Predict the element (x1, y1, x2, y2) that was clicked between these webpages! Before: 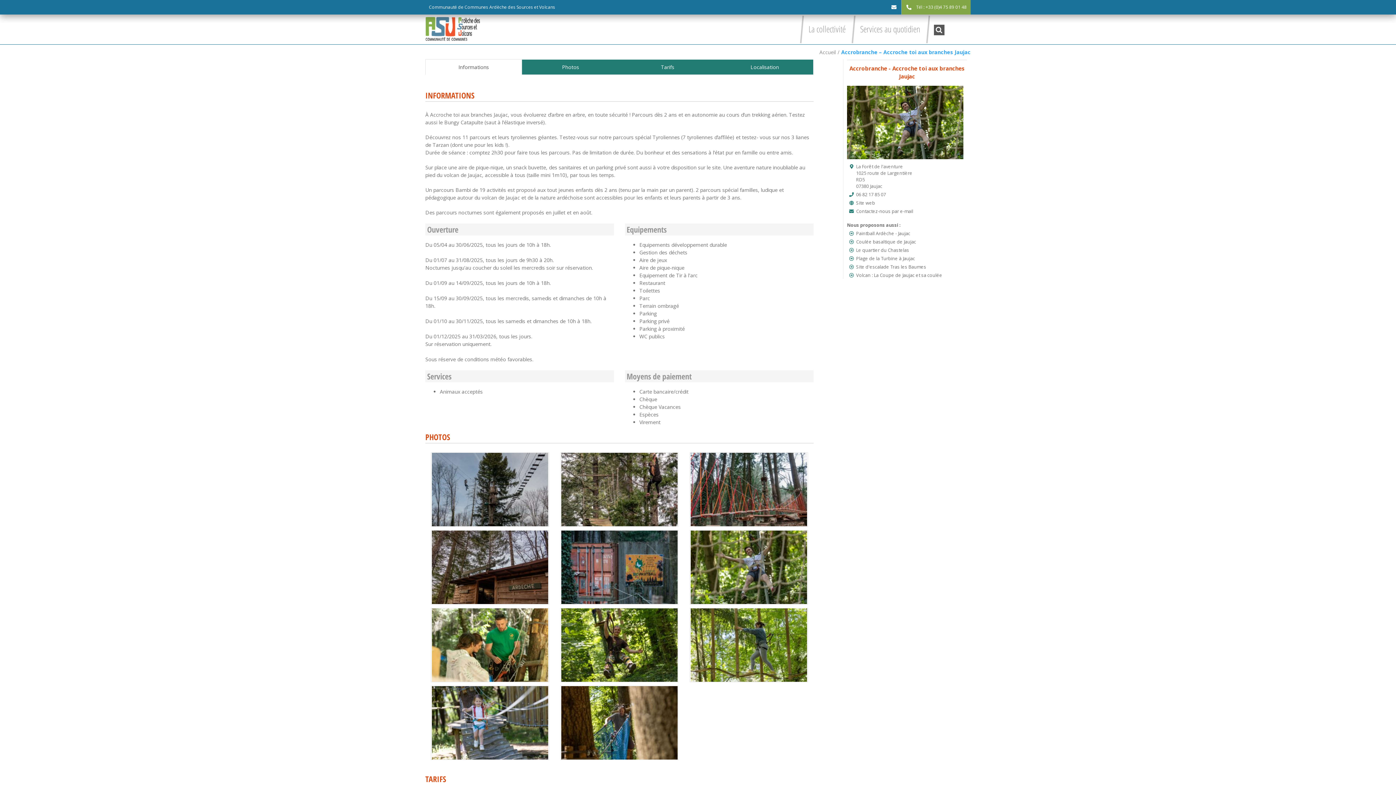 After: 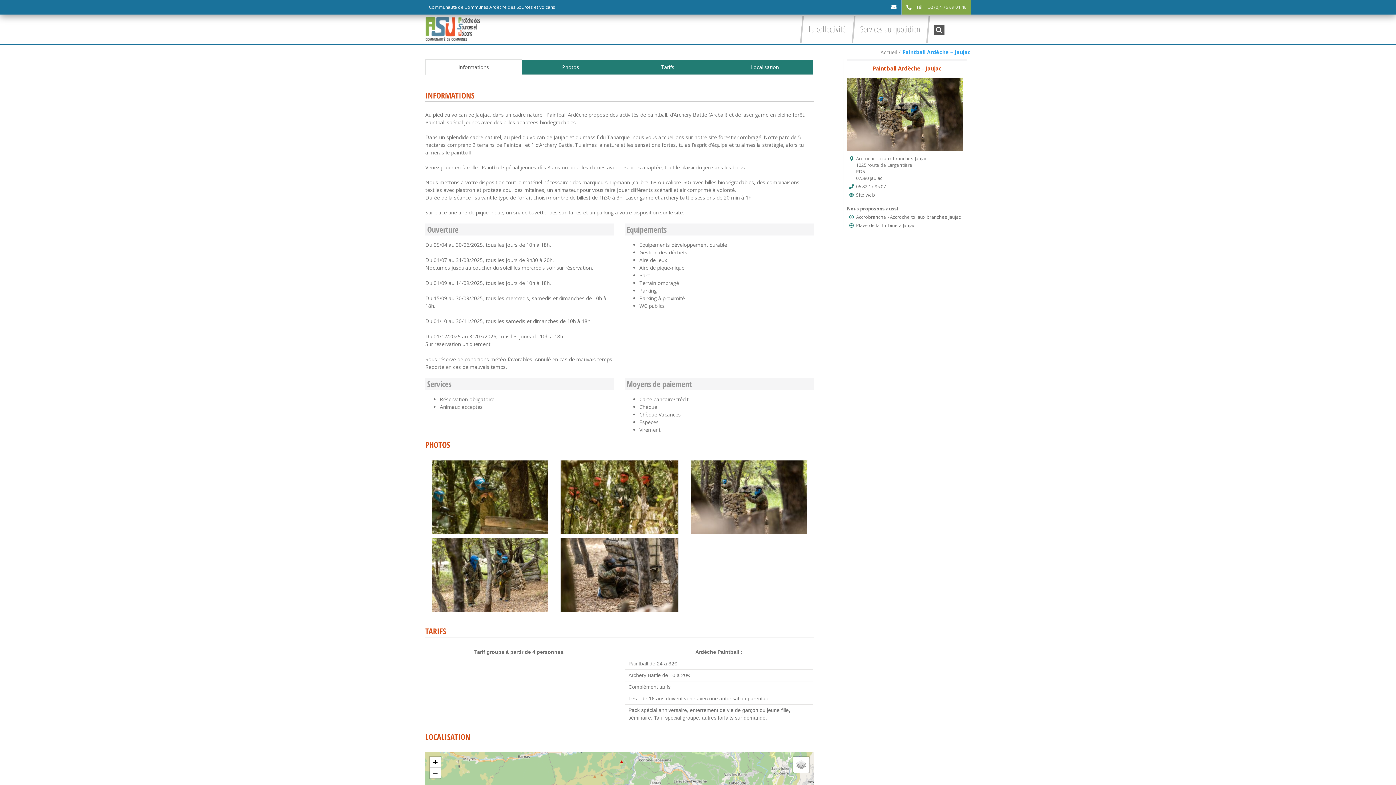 Action: bbox: (856, 230, 910, 236) label: Paintball Ardèche - Jaujac